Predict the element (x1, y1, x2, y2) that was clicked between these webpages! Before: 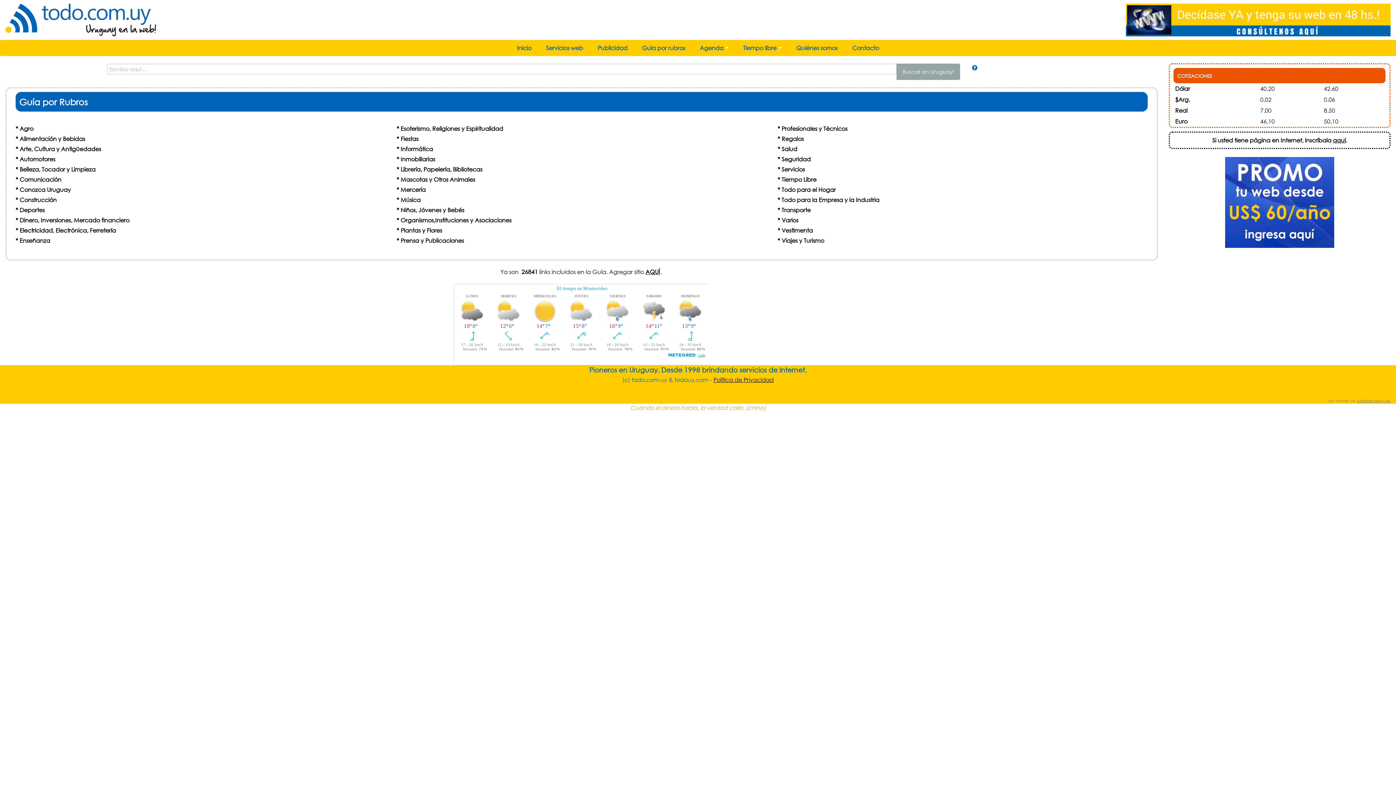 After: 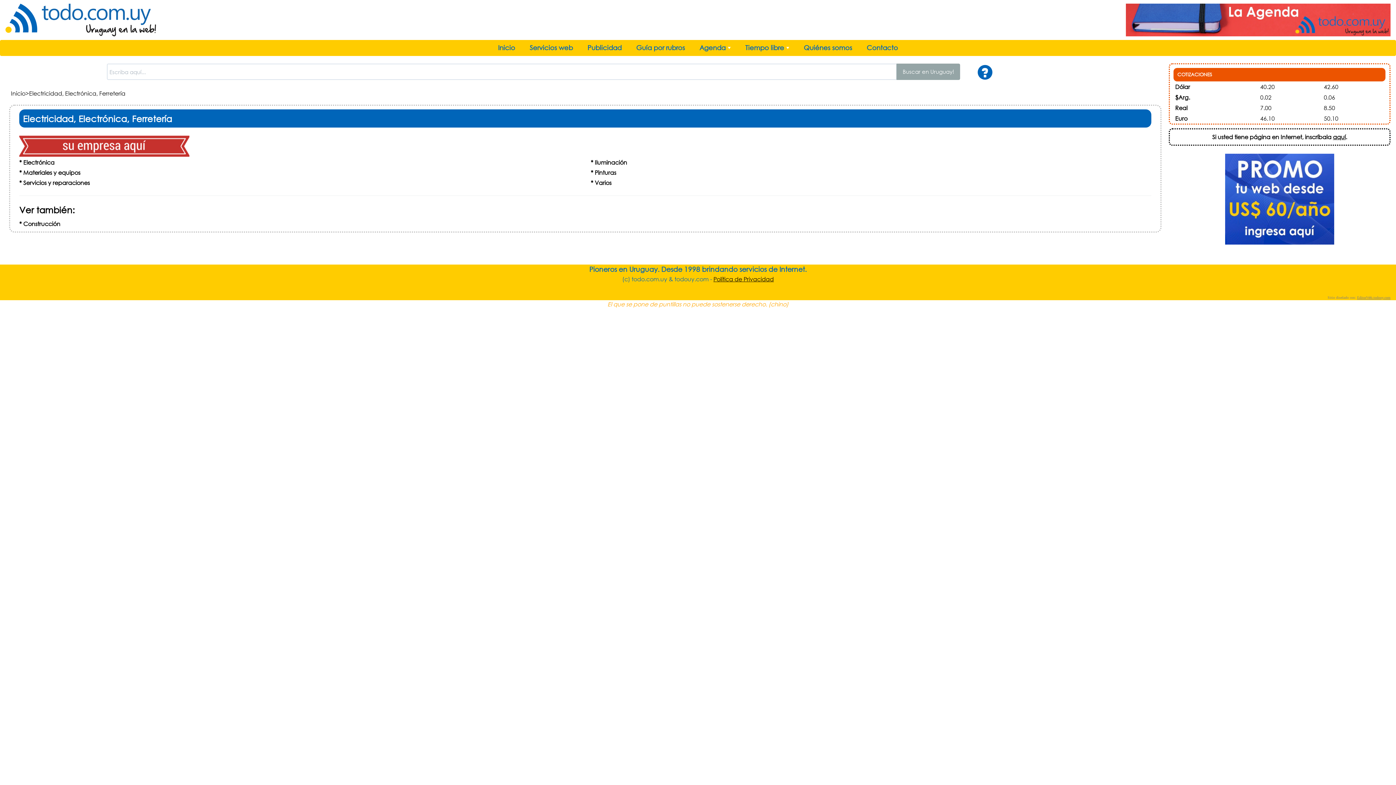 Action: bbox: (19, 226, 116, 234) label: Electricidad, Electrónica, Ferretería